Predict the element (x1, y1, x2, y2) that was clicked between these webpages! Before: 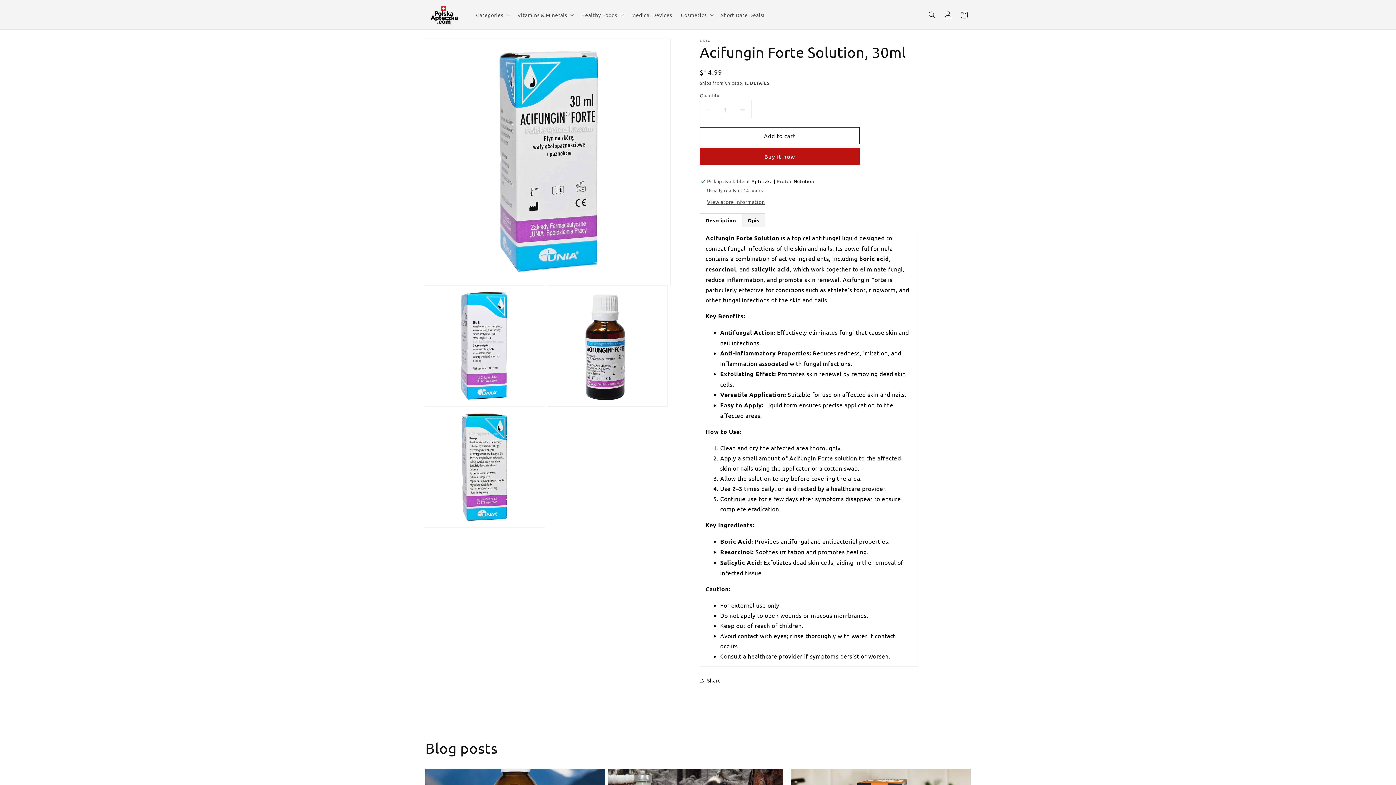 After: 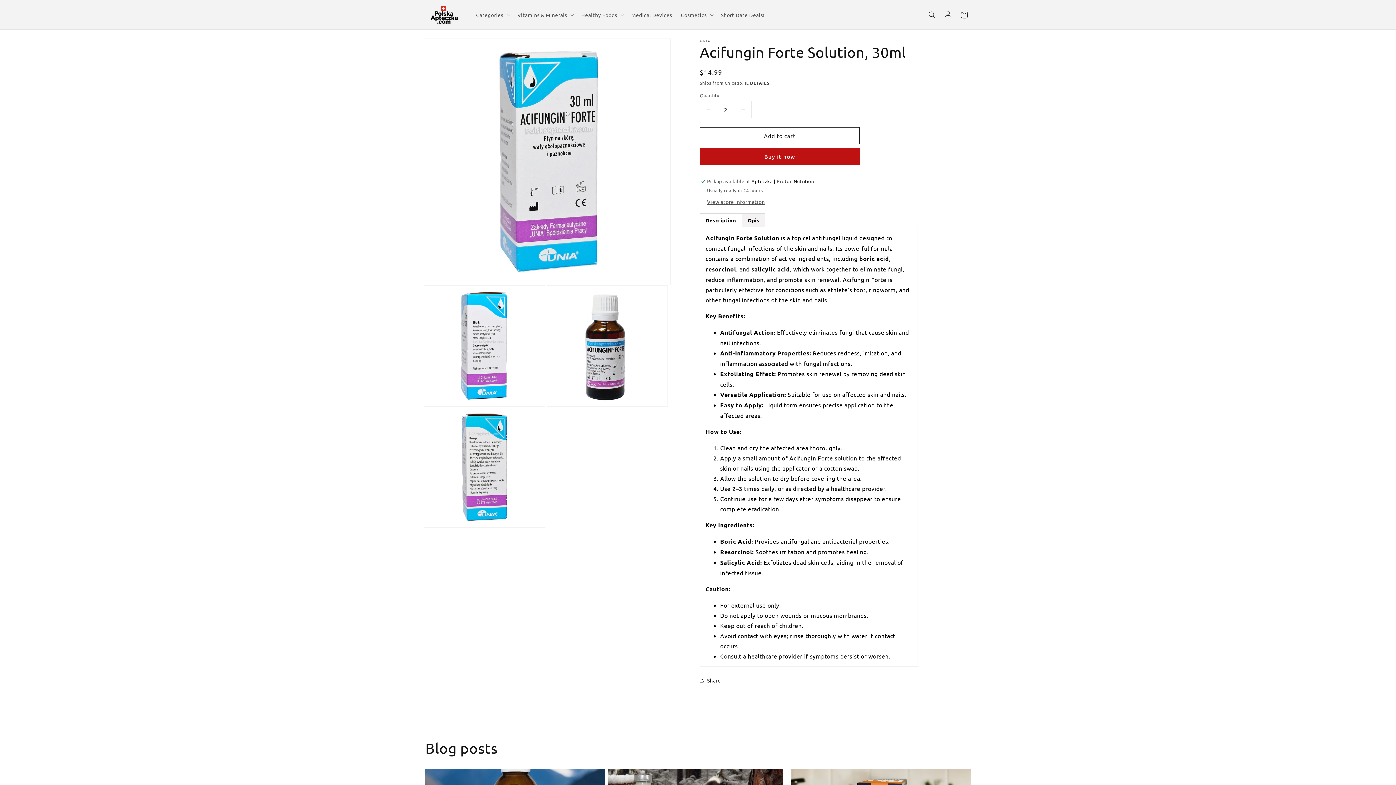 Action: bbox: (734, 101, 751, 118) label: Increase quantity for Acifungin Forte Solution, 30ml